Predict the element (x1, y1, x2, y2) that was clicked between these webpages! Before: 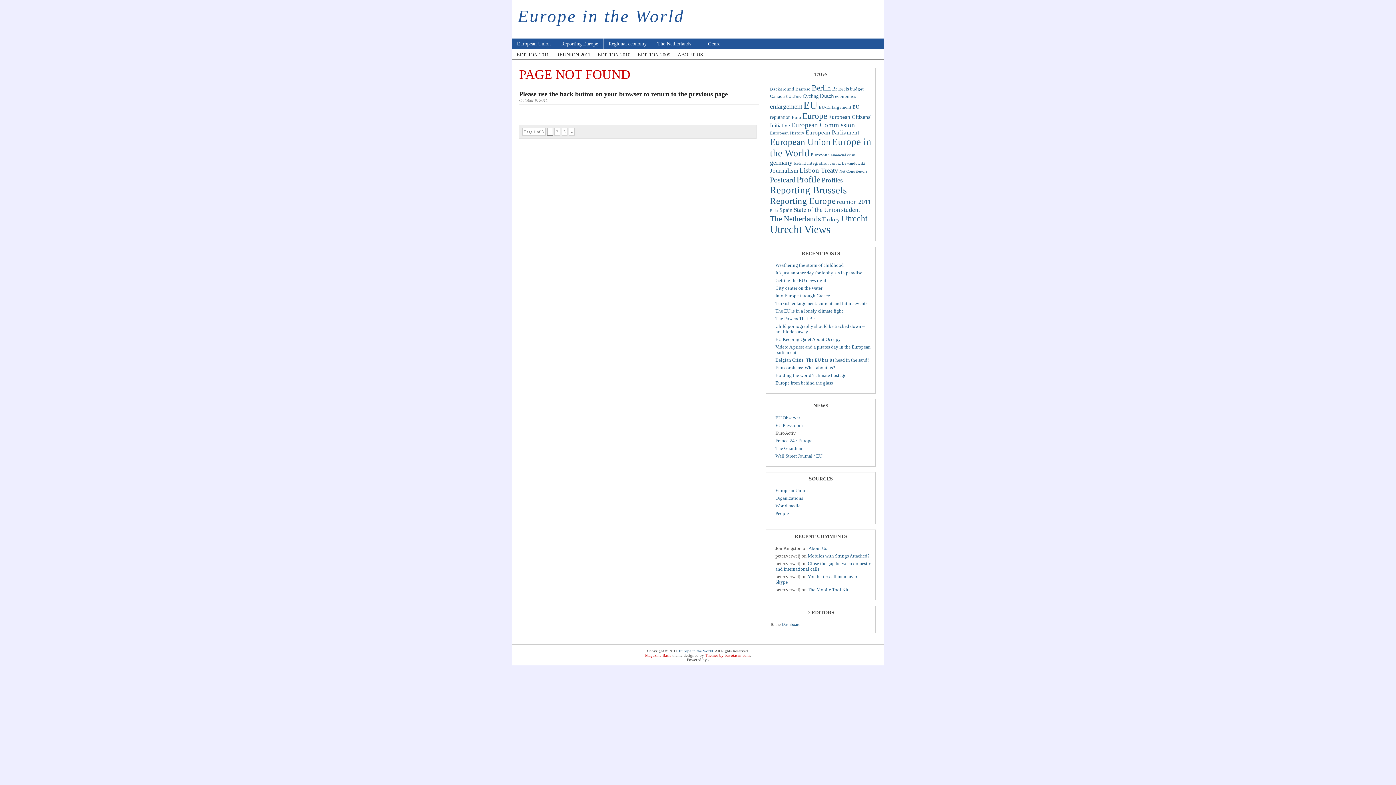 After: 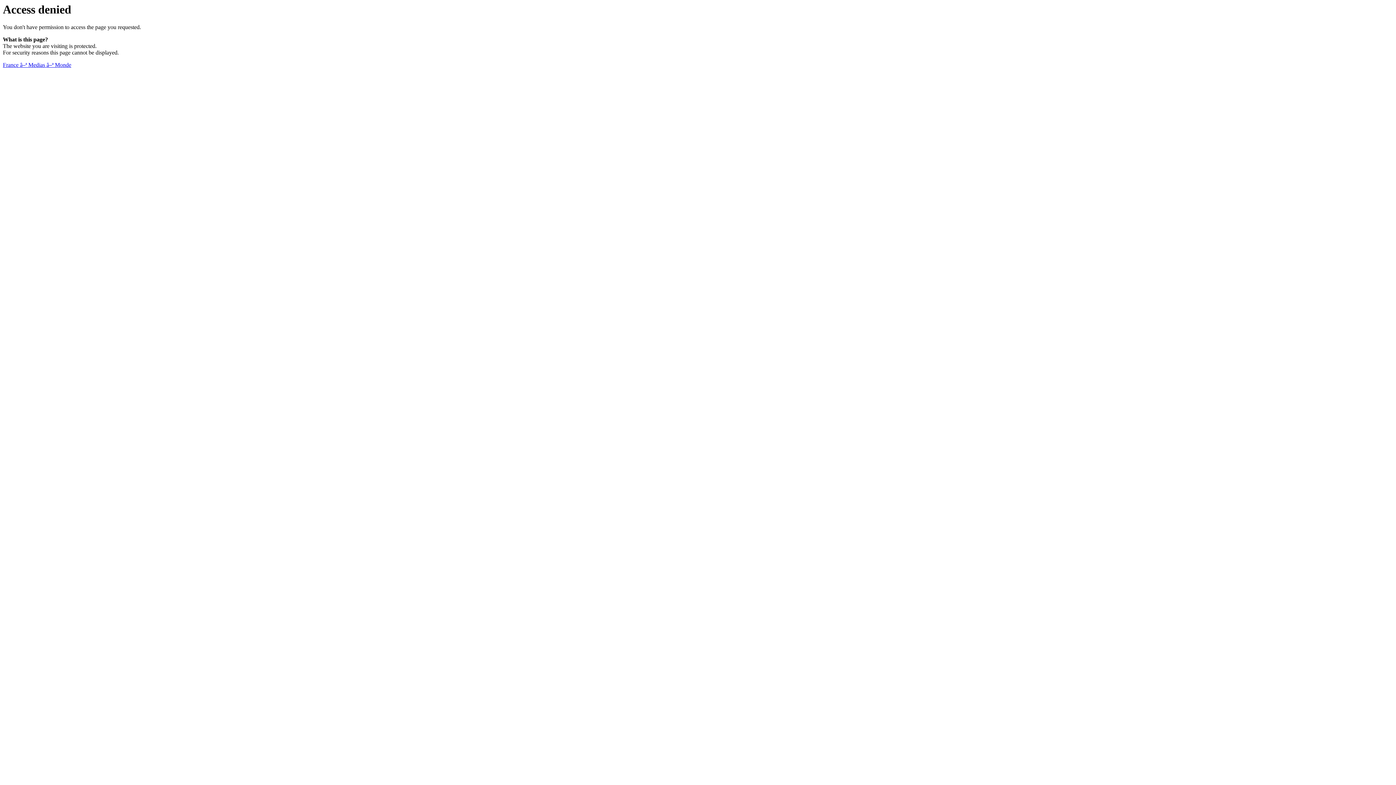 Action: label: France 24 / Europe bbox: (775, 438, 812, 443)